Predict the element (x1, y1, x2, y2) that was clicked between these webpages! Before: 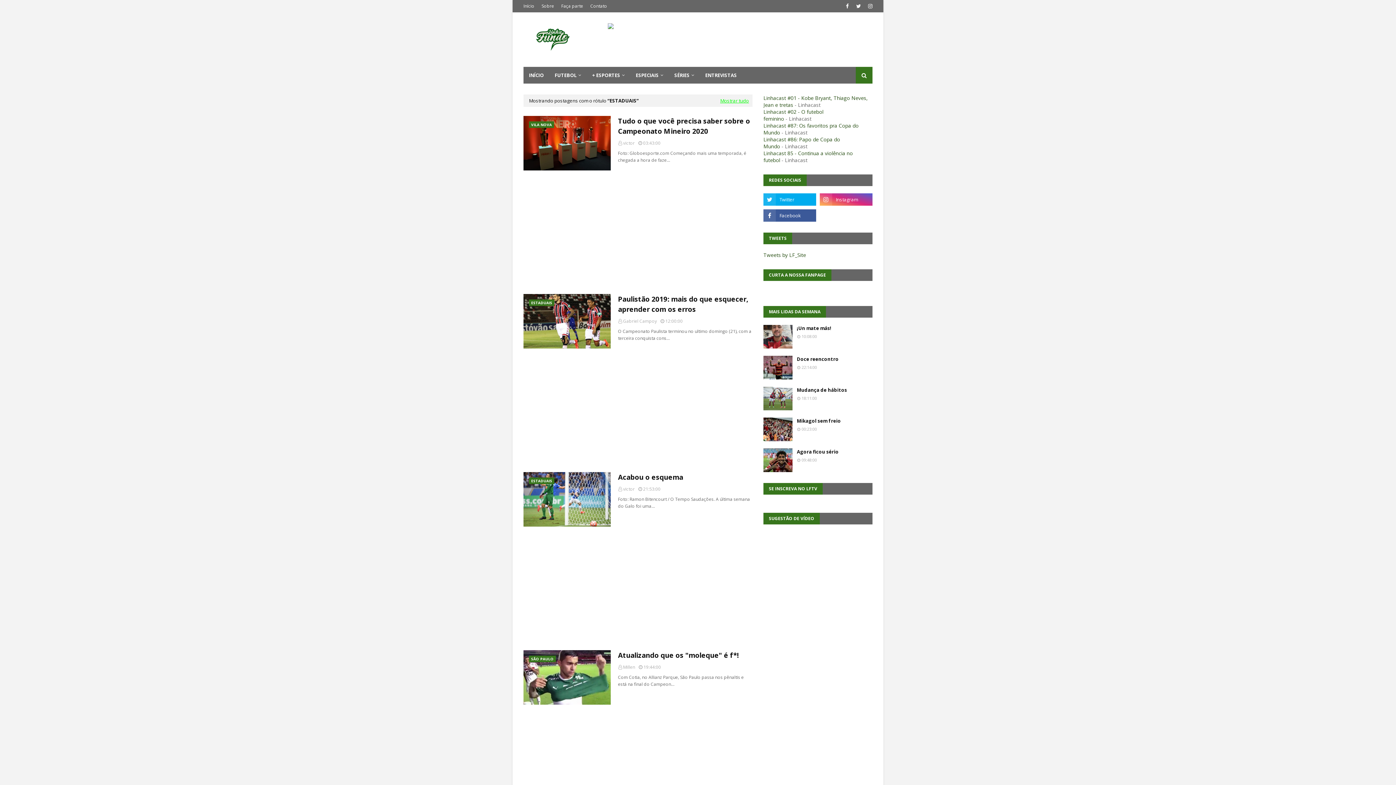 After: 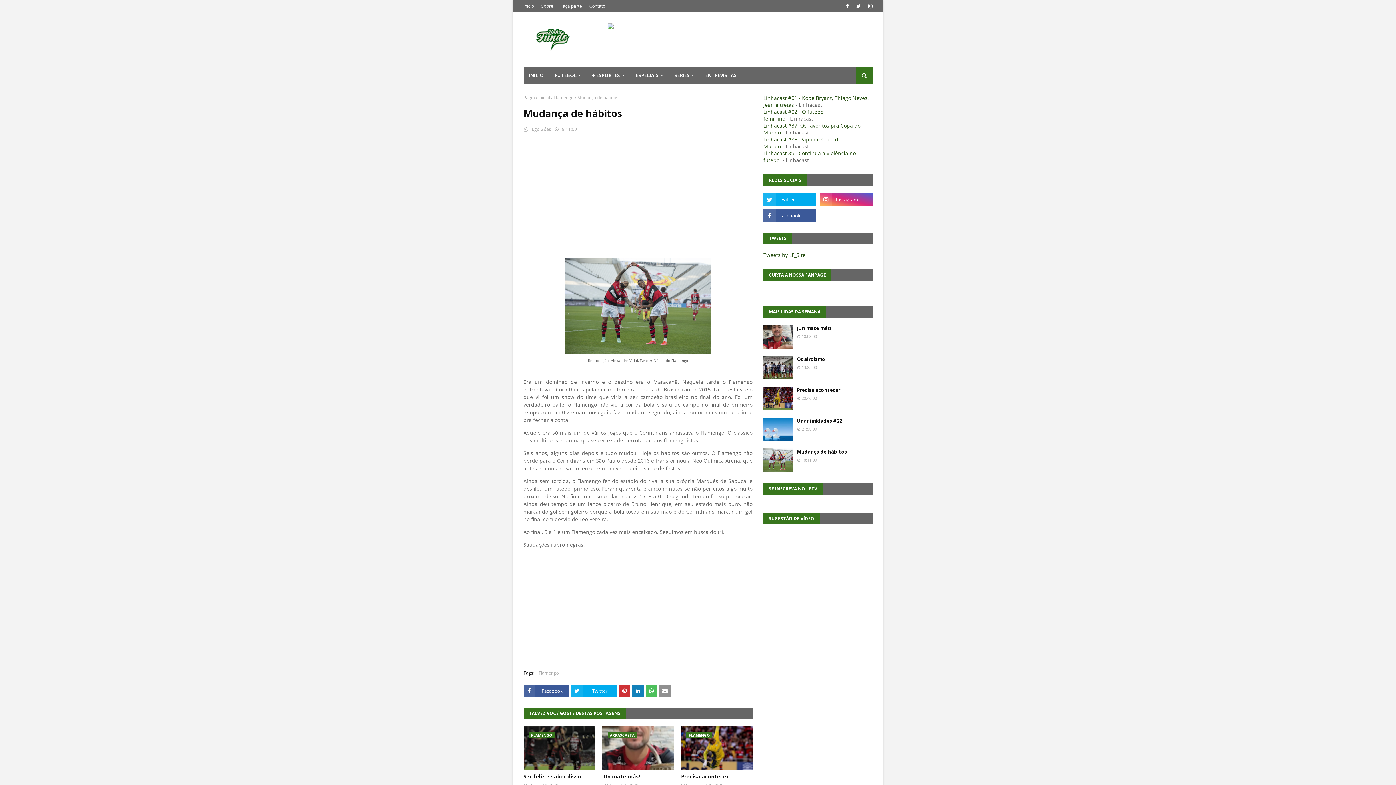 Action: bbox: (797, 386, 872, 393) label: Mudança de hábitos